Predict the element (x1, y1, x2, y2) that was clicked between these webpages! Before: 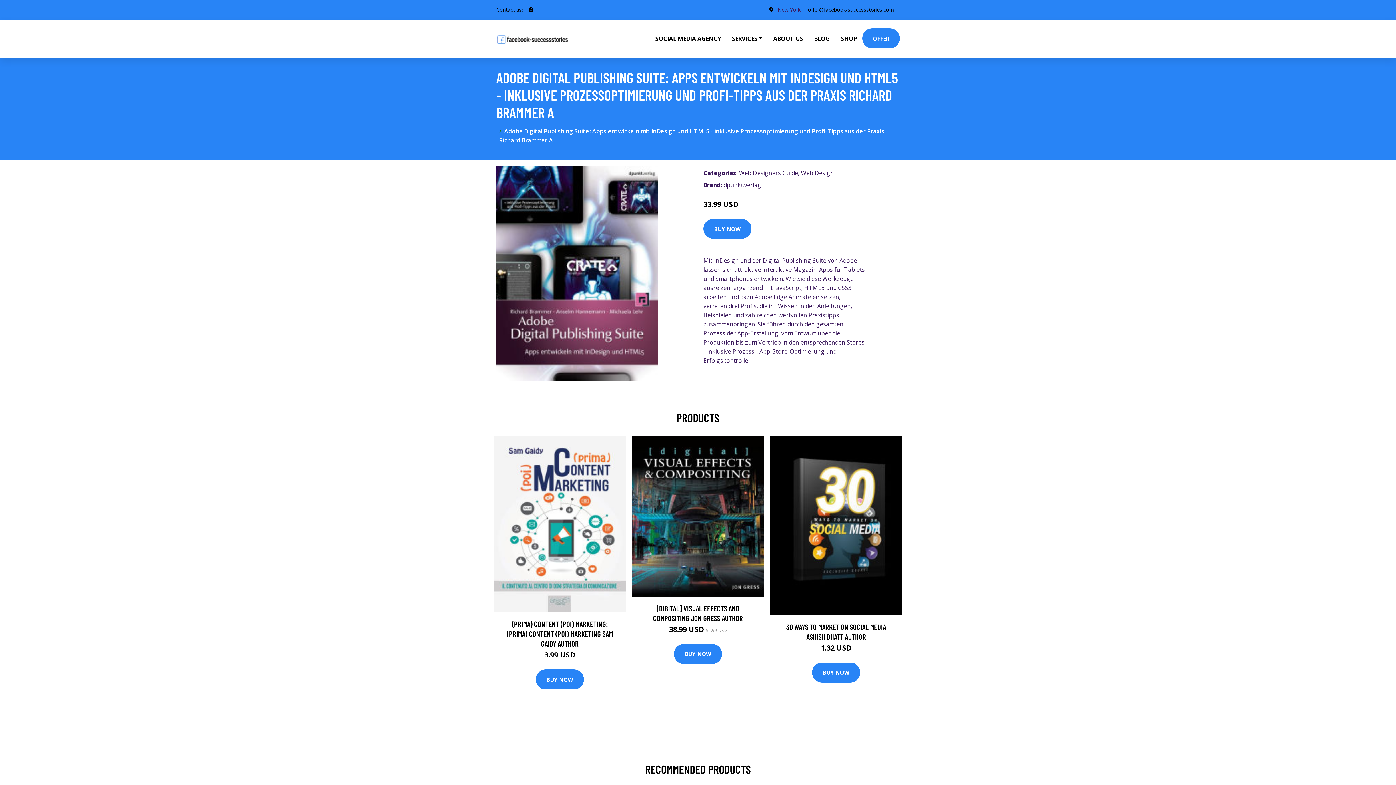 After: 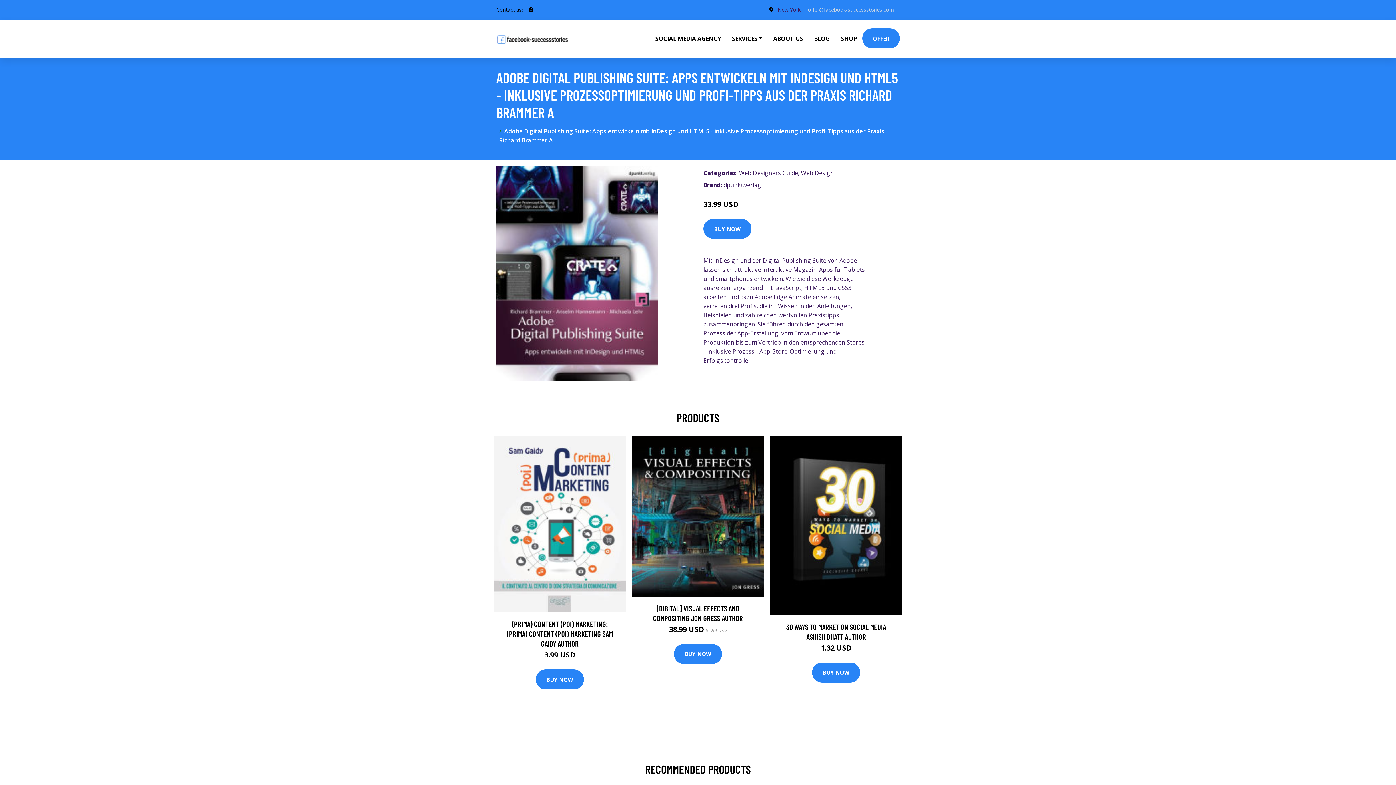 Action: label: offer@facebook-successstories.com bbox: (802, 6, 900, 13)